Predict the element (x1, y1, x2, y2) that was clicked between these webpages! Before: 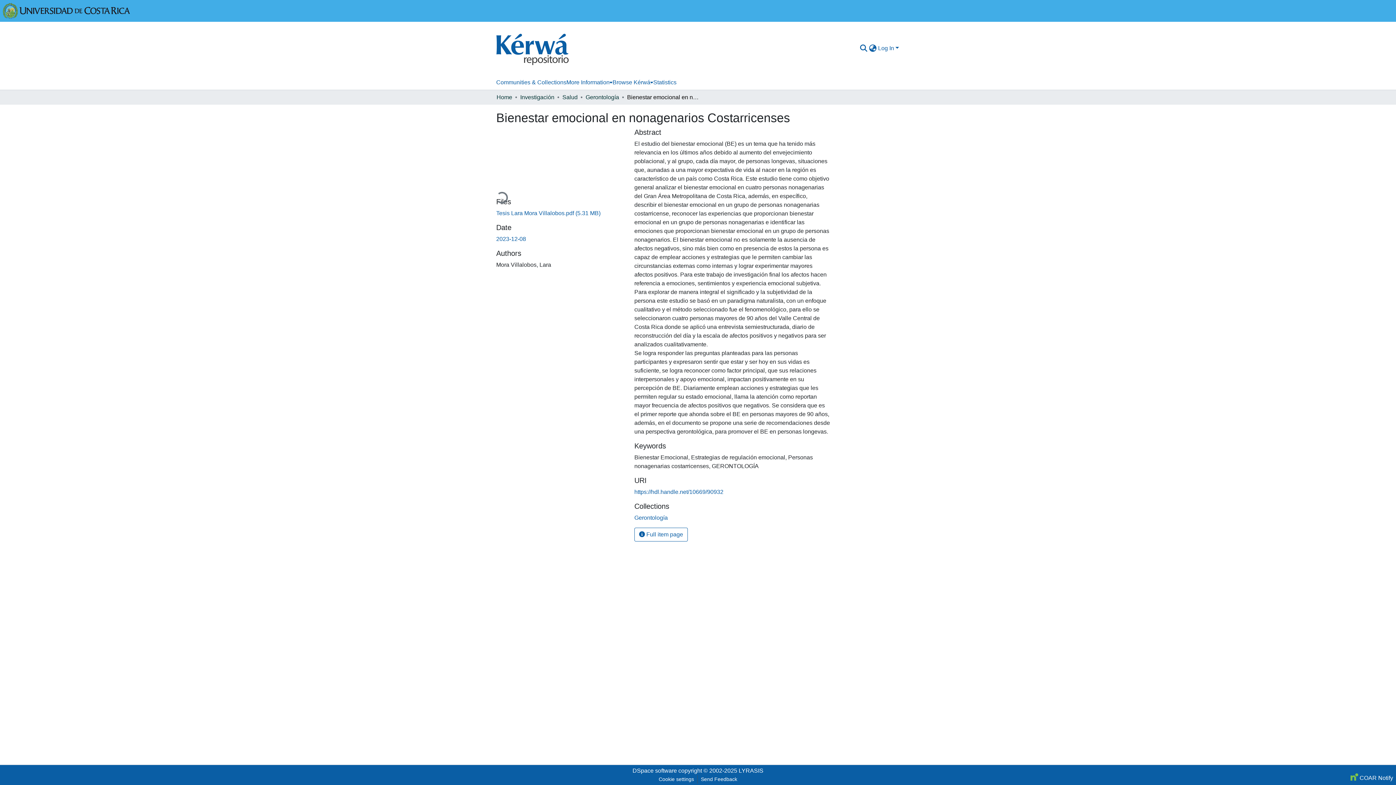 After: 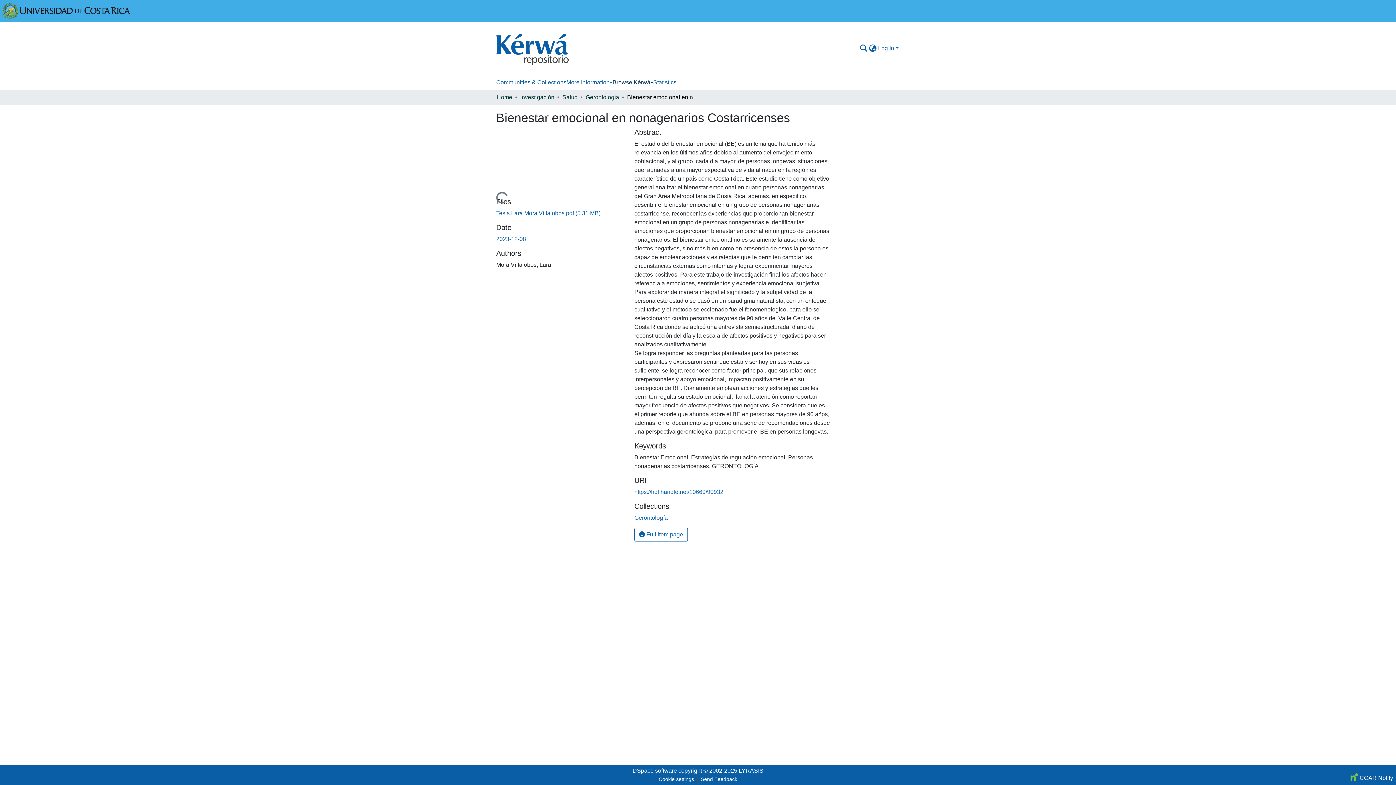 Action: label: Browse Kérwá bbox: (612, 75, 653, 89)